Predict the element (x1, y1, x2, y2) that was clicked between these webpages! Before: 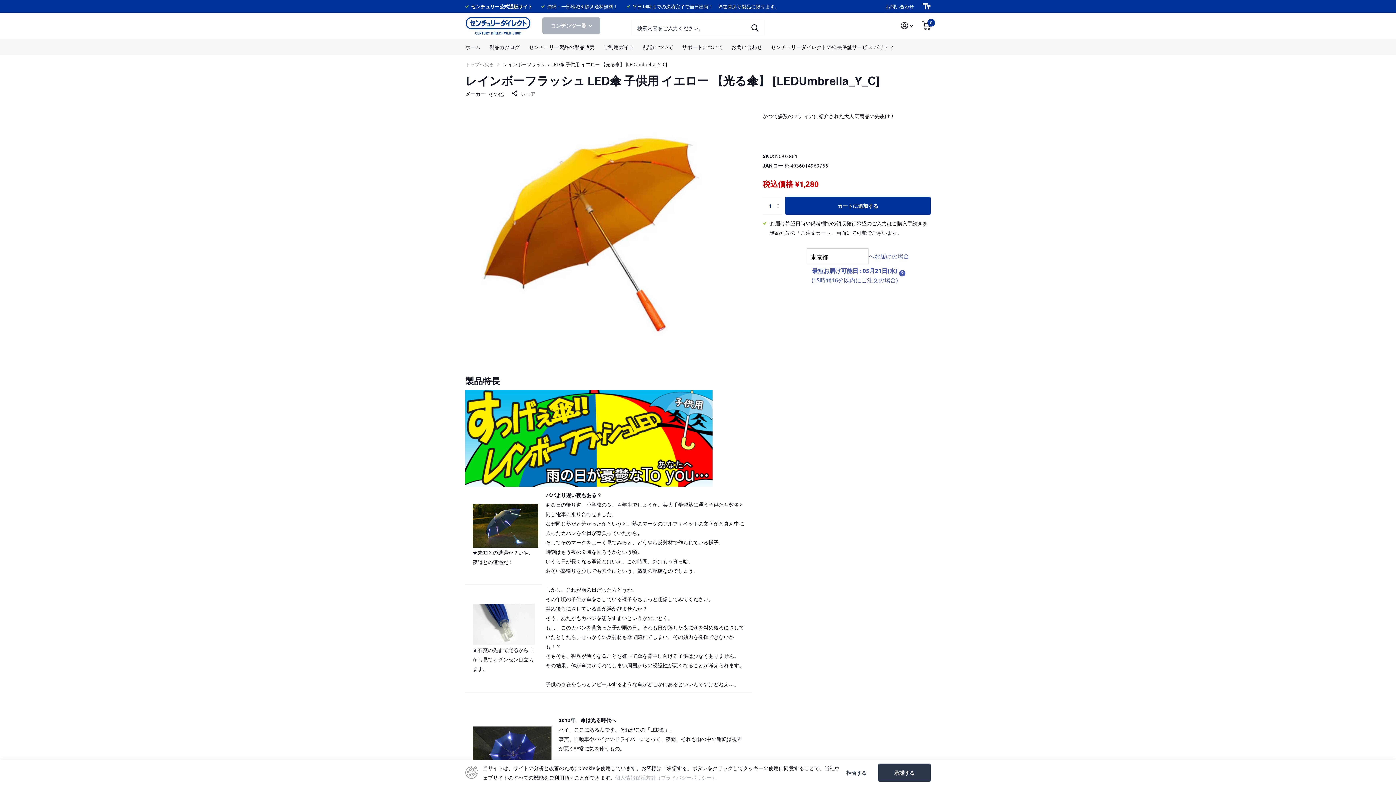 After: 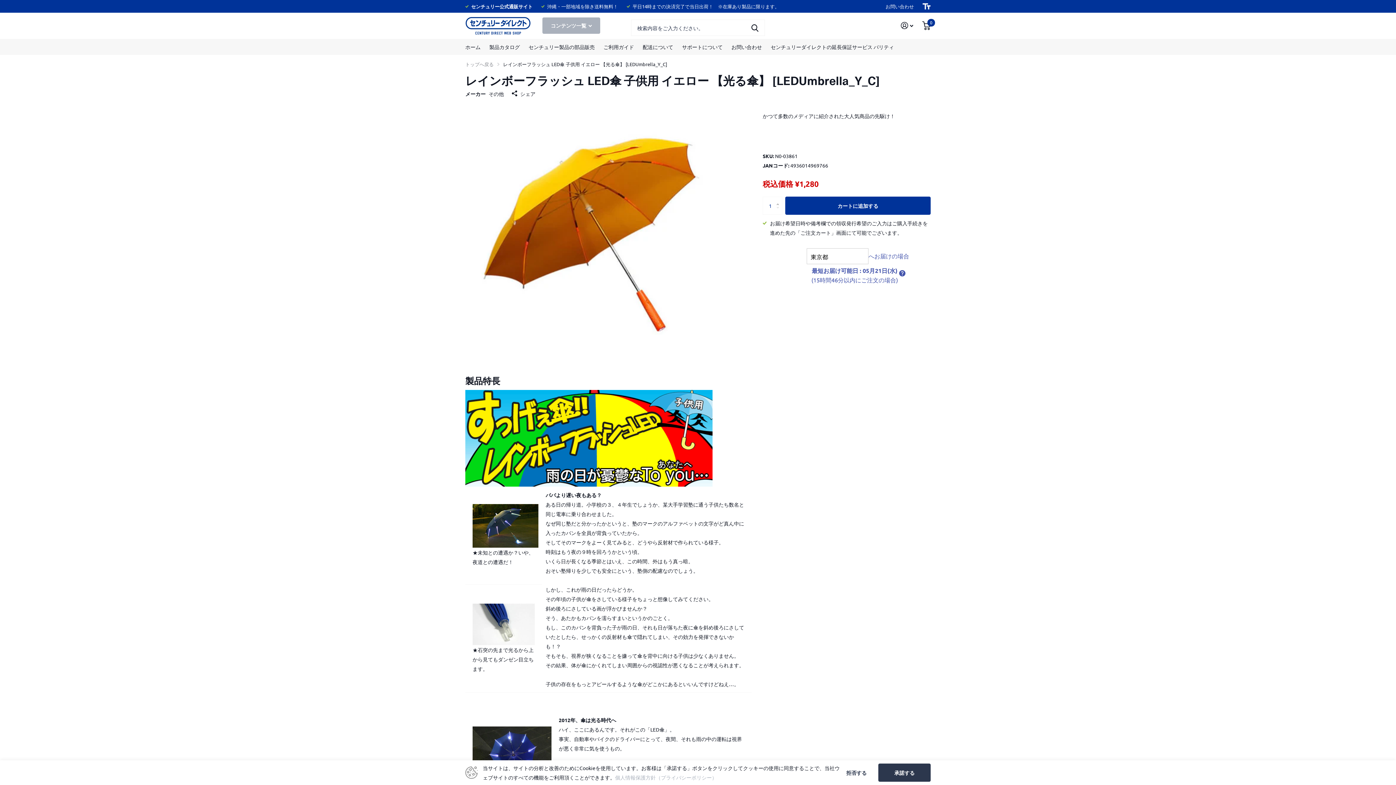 Action: label: 個人情報保護方針（プライバシーポリシー） bbox: (615, 774, 717, 781)